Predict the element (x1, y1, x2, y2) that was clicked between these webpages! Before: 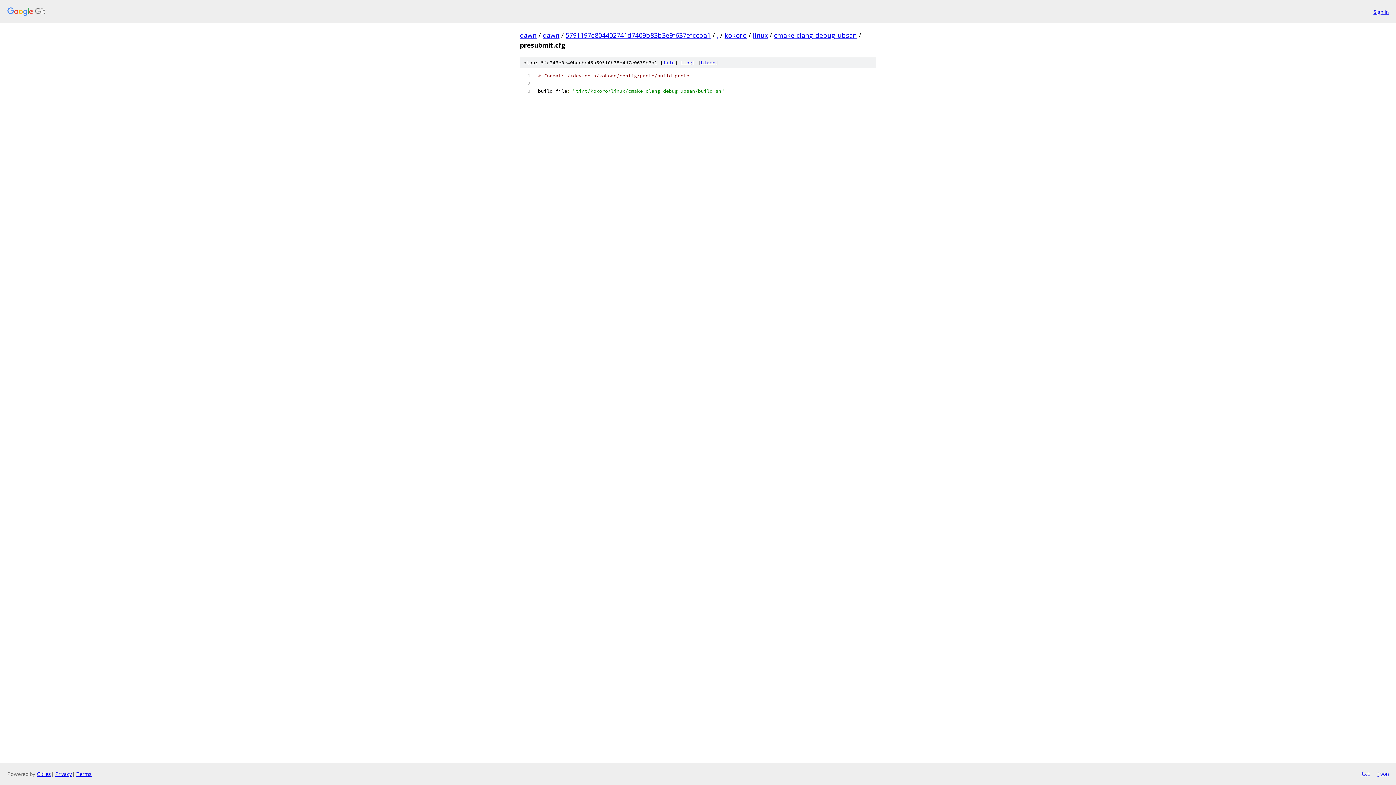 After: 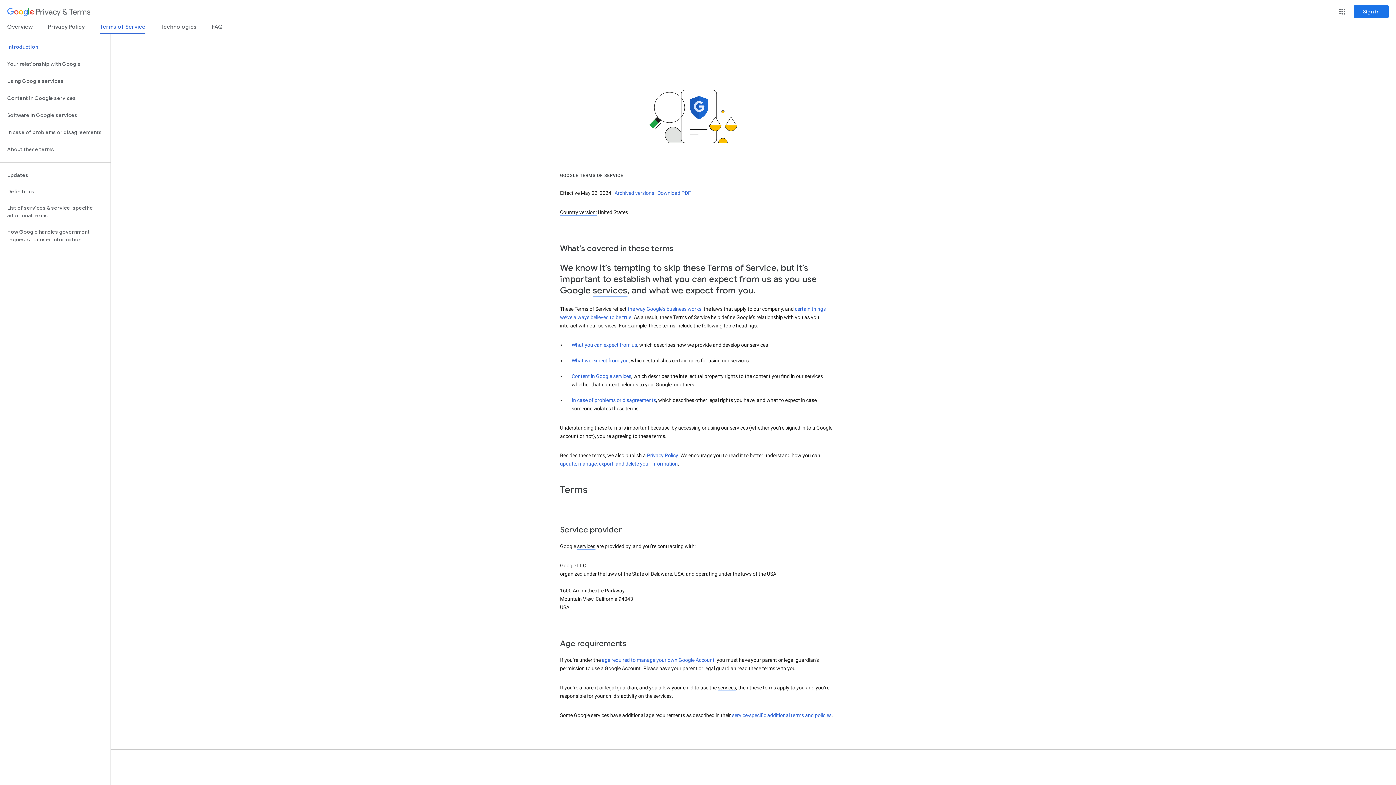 Action: bbox: (76, 770, 91, 777) label: Terms